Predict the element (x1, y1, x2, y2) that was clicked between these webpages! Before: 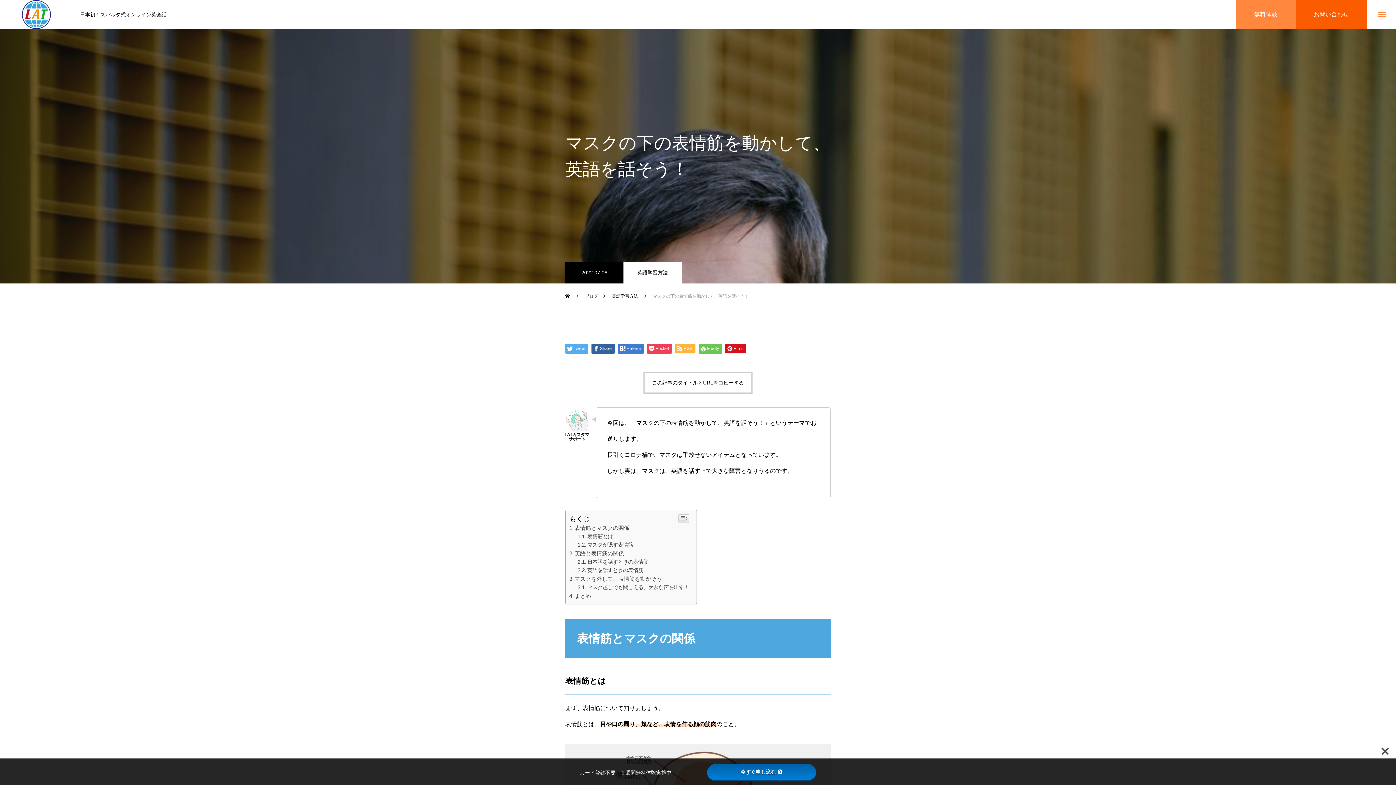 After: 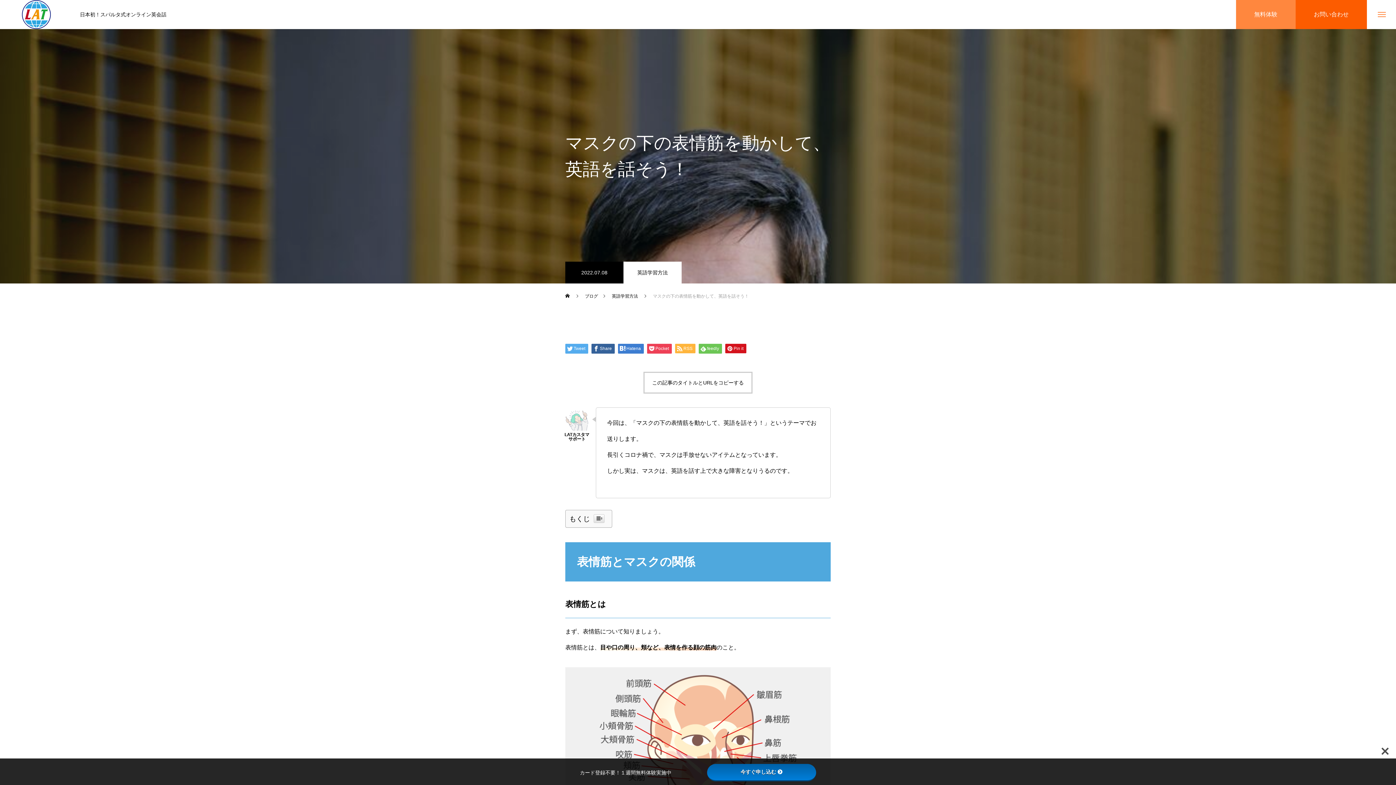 Action: bbox: (678, 514, 689, 523)